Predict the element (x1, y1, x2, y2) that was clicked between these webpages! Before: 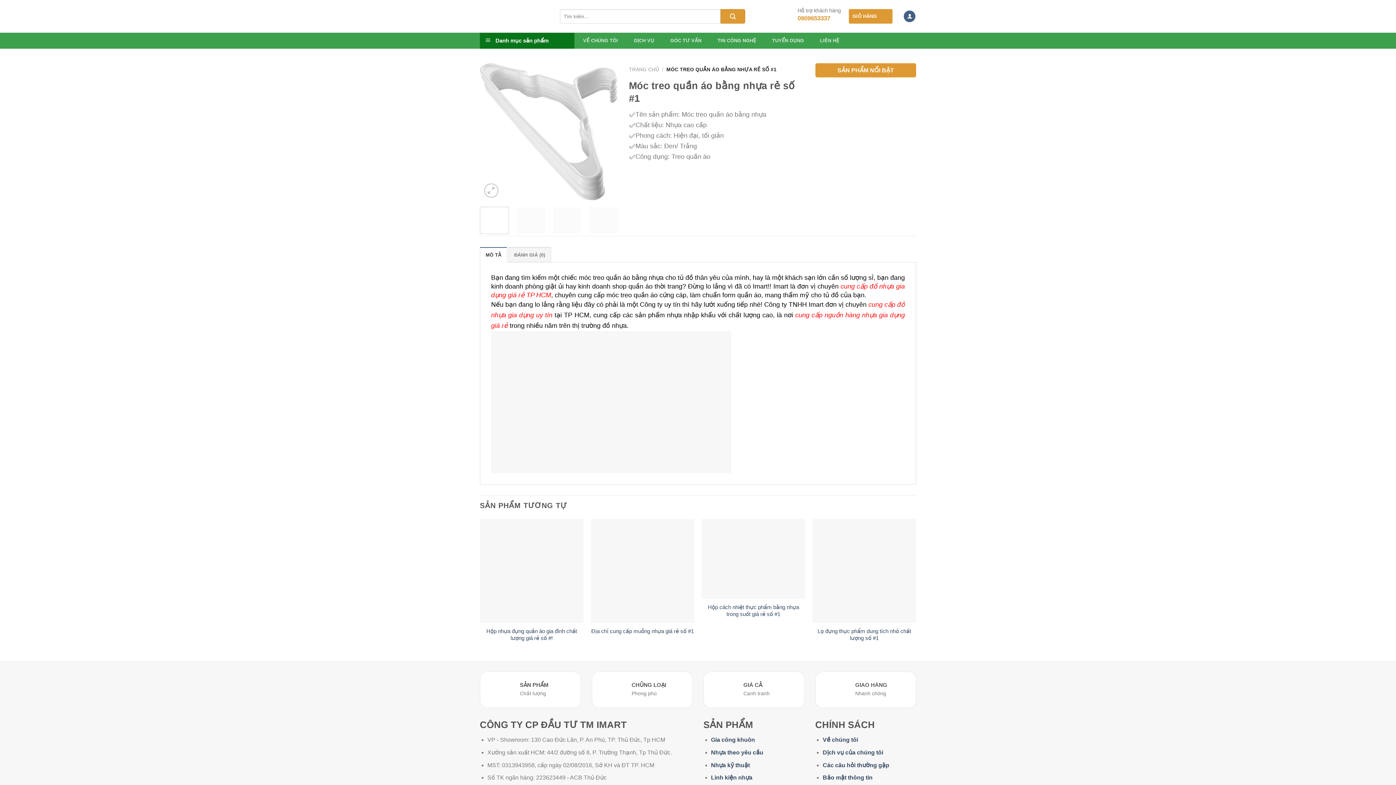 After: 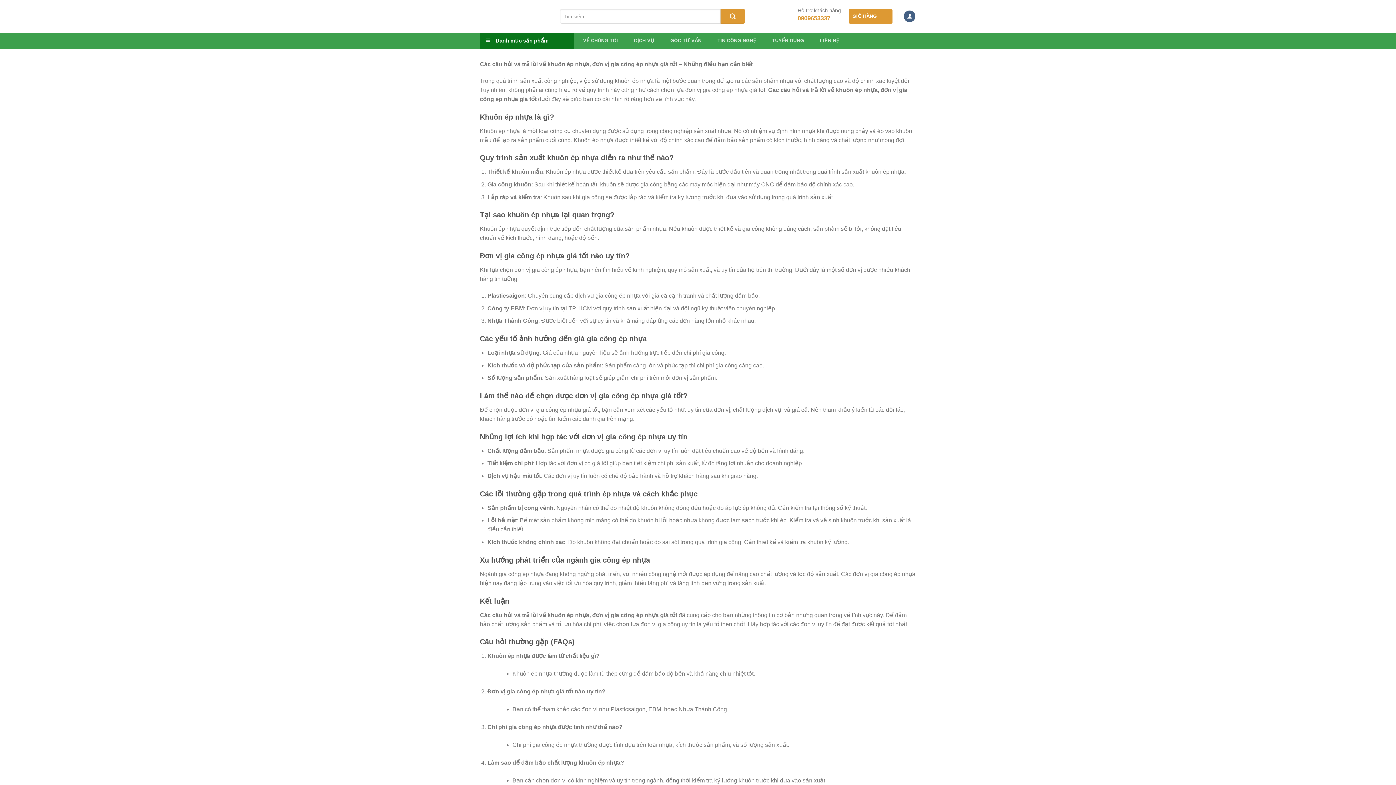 Action: label: Các câu hỏi thường gặp bbox: (823, 762, 889, 768)